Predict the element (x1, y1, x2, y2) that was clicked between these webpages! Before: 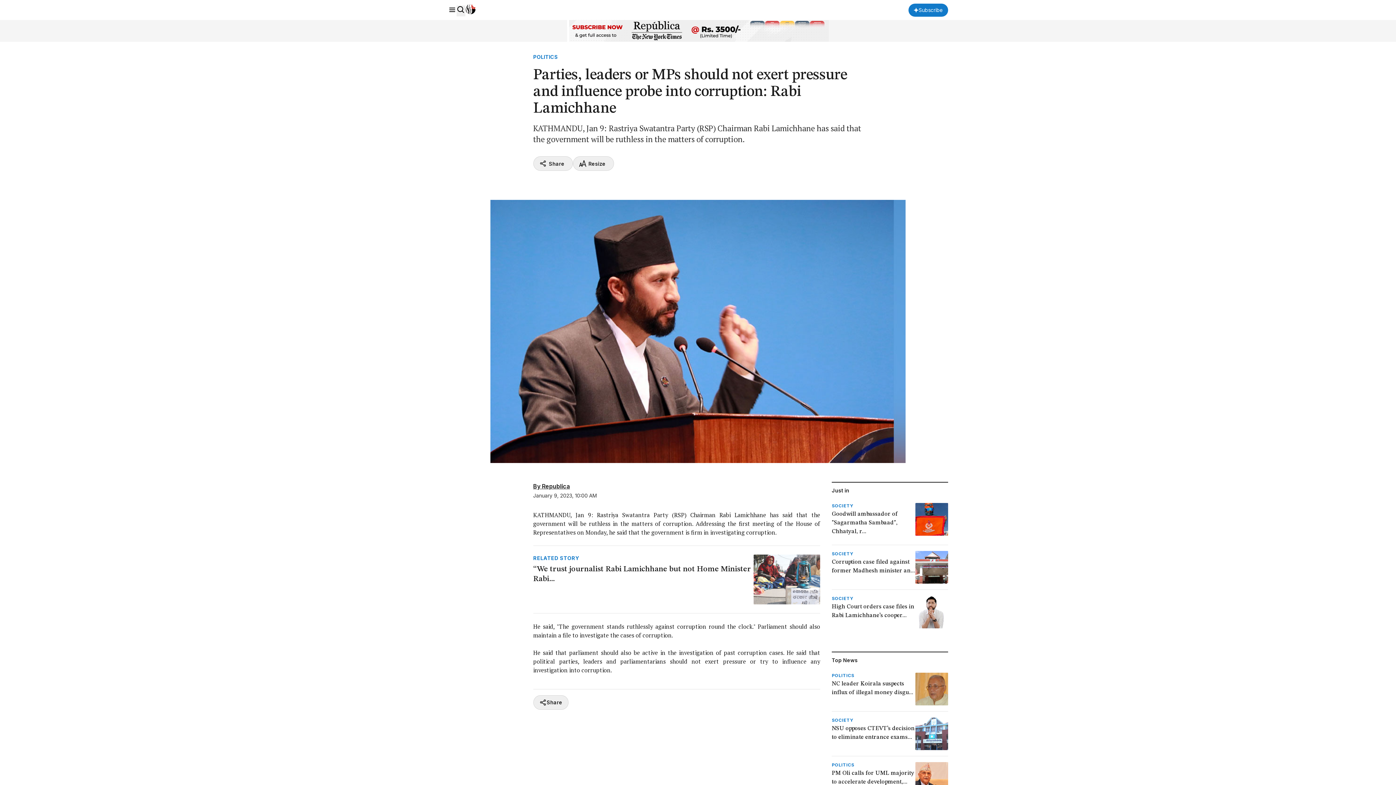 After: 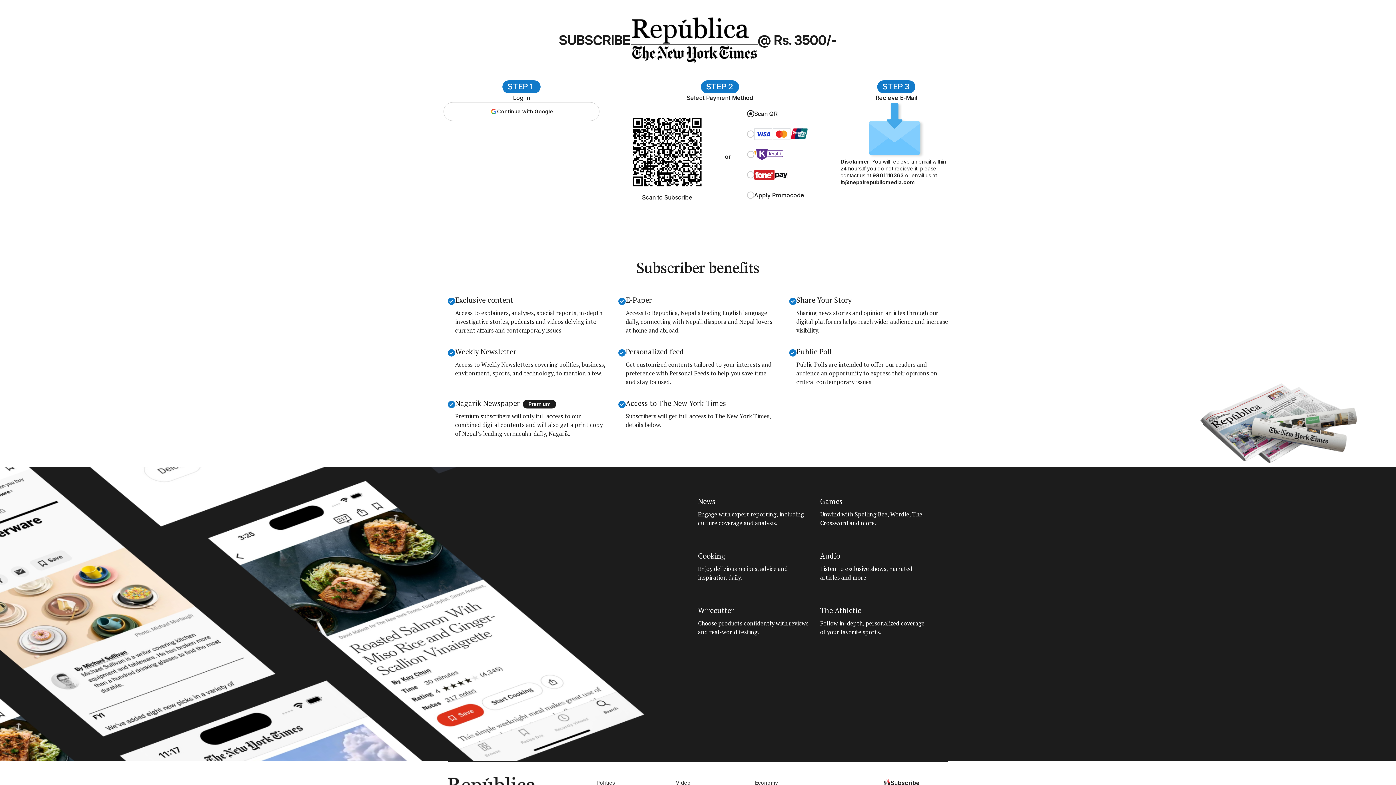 Action: bbox: (908, 3, 948, 16) label: Subscribe